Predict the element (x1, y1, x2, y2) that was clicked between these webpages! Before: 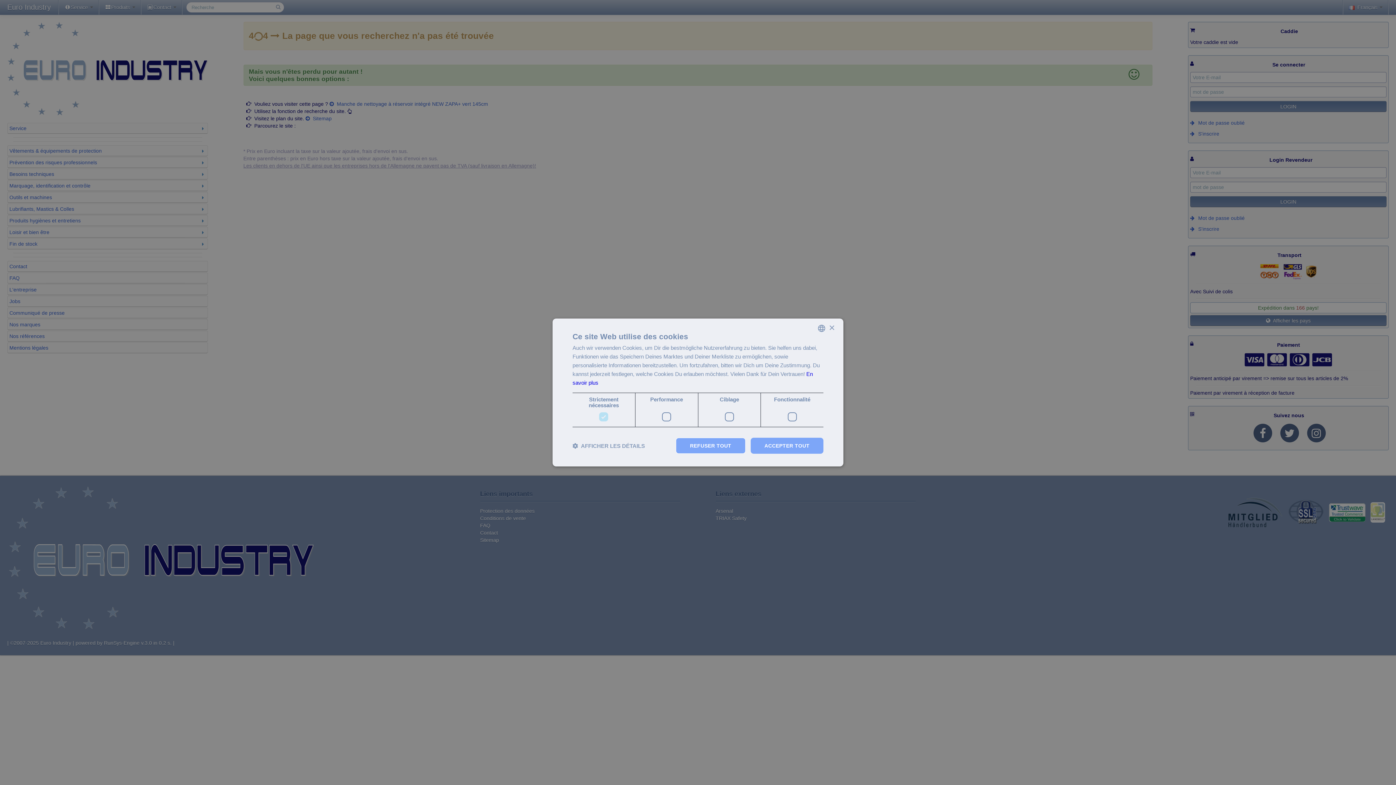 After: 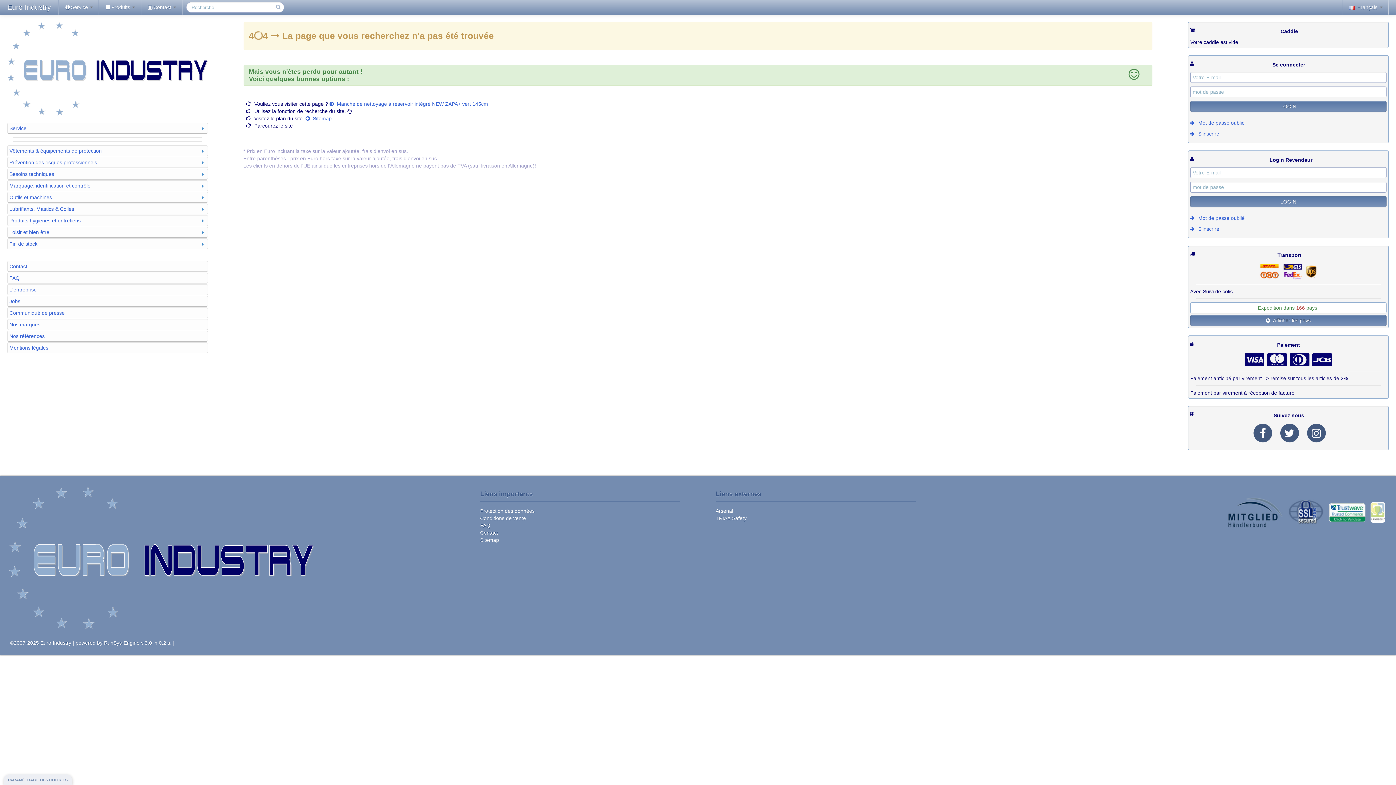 Action: bbox: (750, 438, 823, 454) label: ACCEPTER TOUT